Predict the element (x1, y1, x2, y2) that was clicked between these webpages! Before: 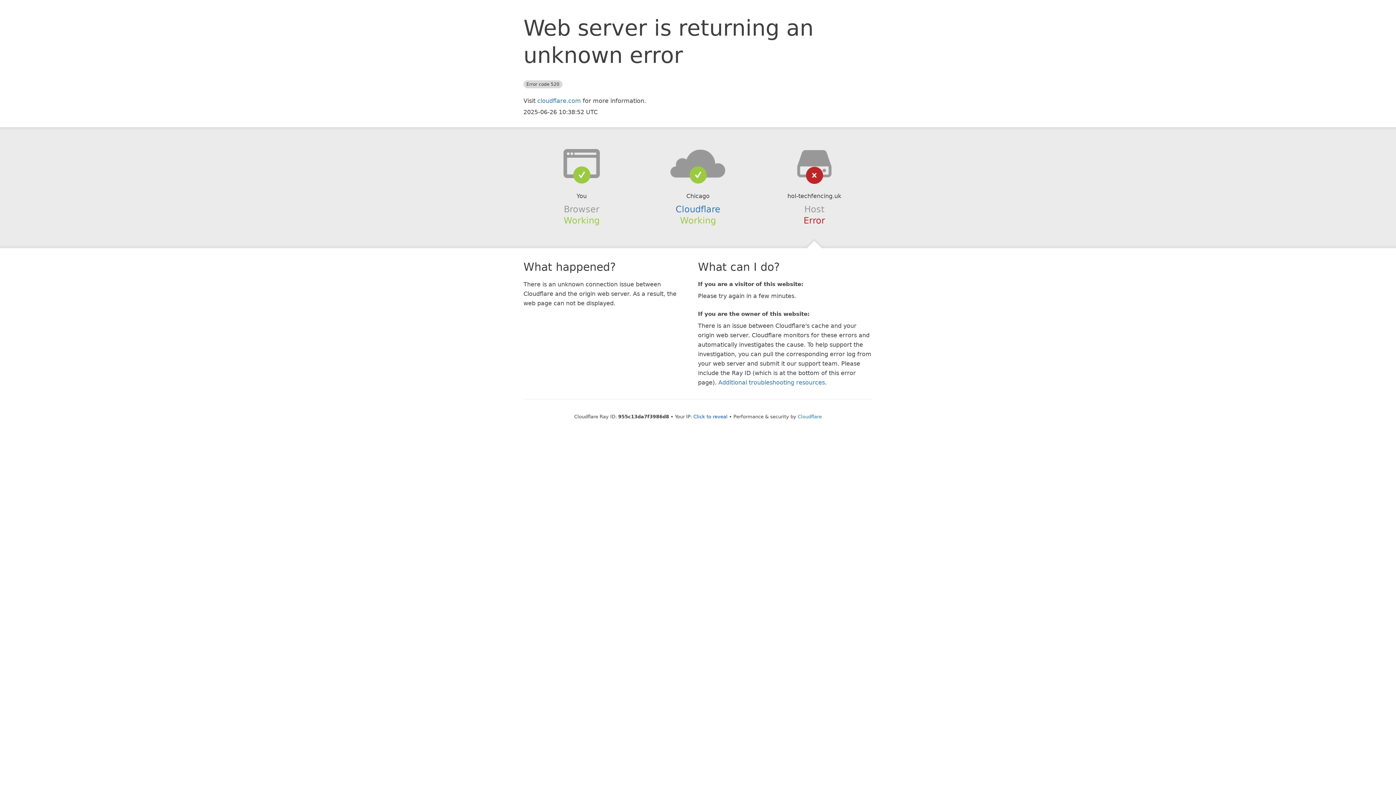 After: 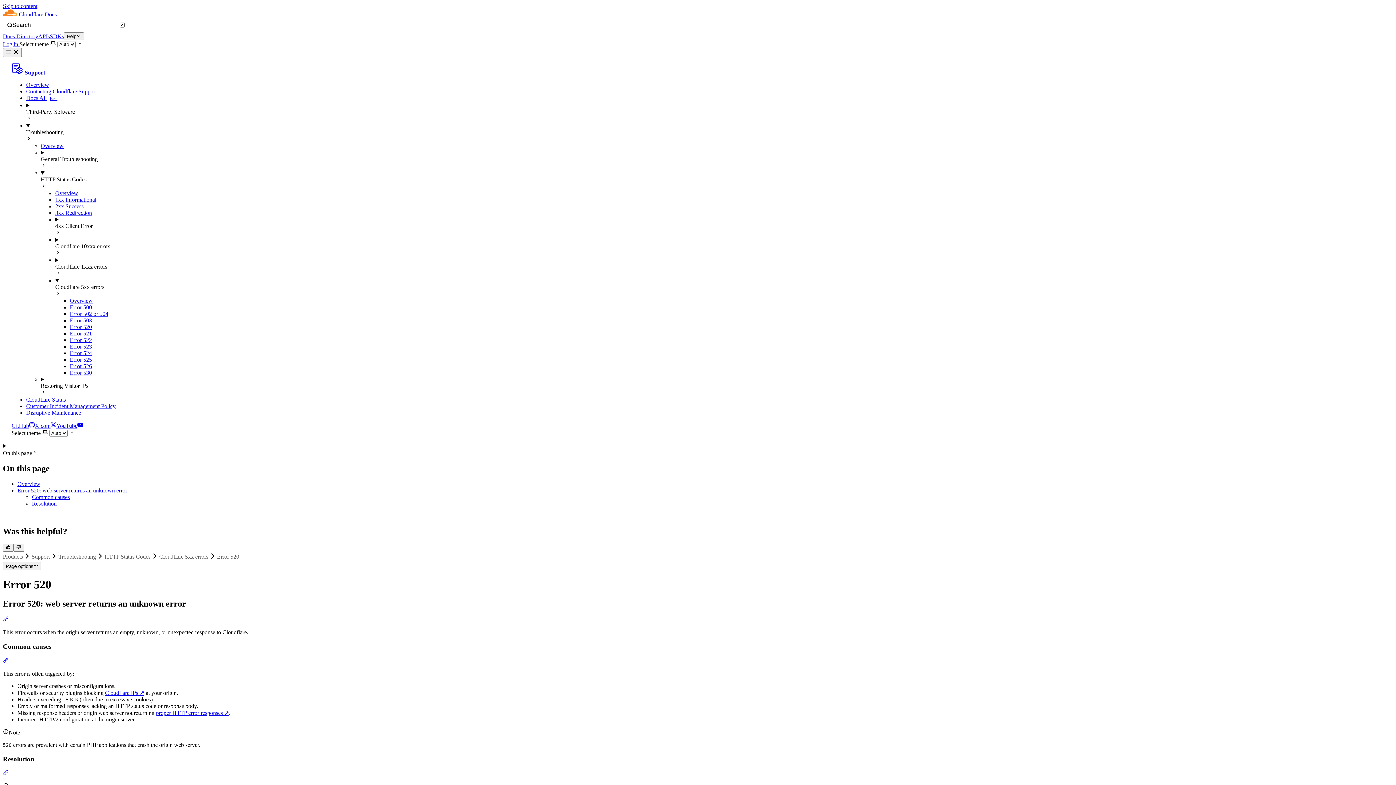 Action: bbox: (718, 379, 825, 386) label: Additional troubleshooting resources